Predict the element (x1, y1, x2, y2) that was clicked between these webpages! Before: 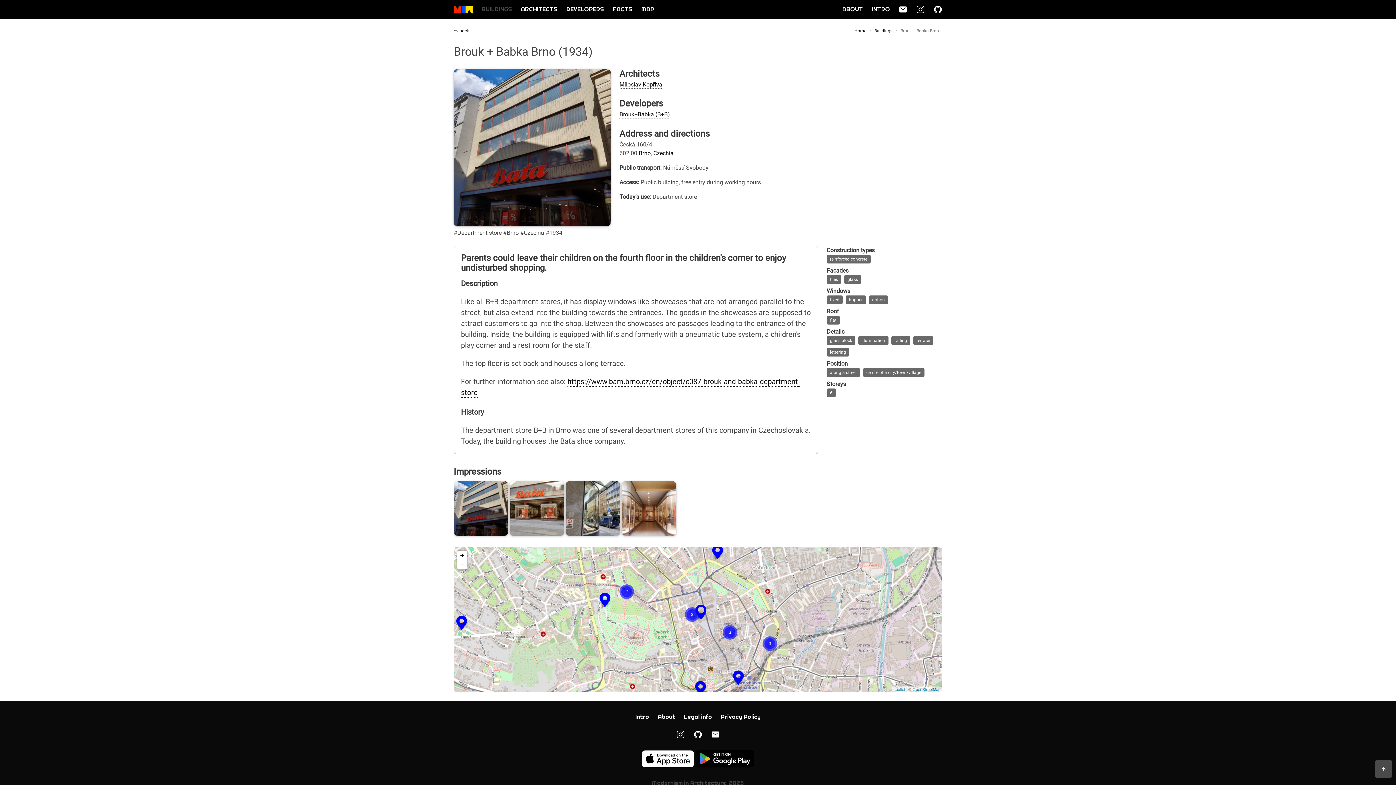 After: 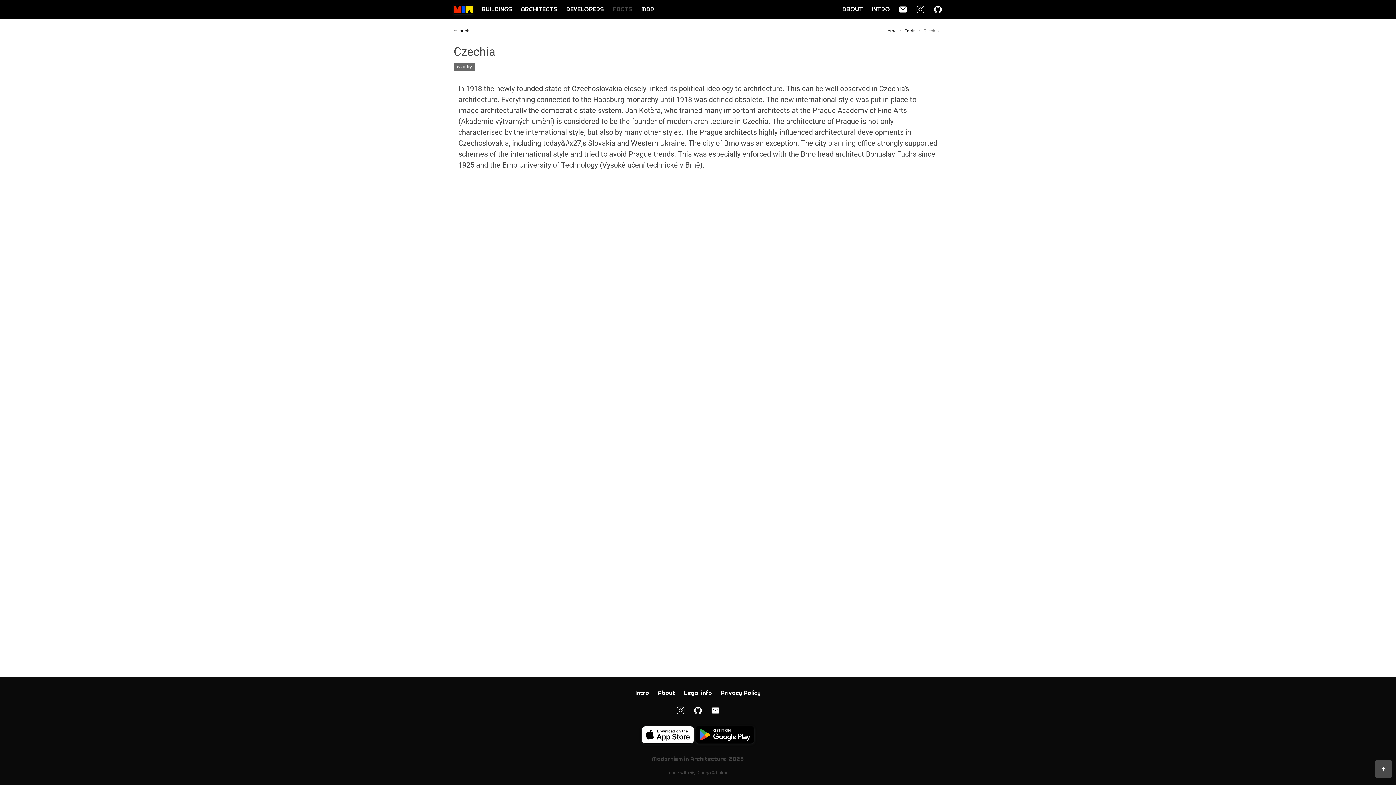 Action: bbox: (653, 149, 673, 156) label: Czechia